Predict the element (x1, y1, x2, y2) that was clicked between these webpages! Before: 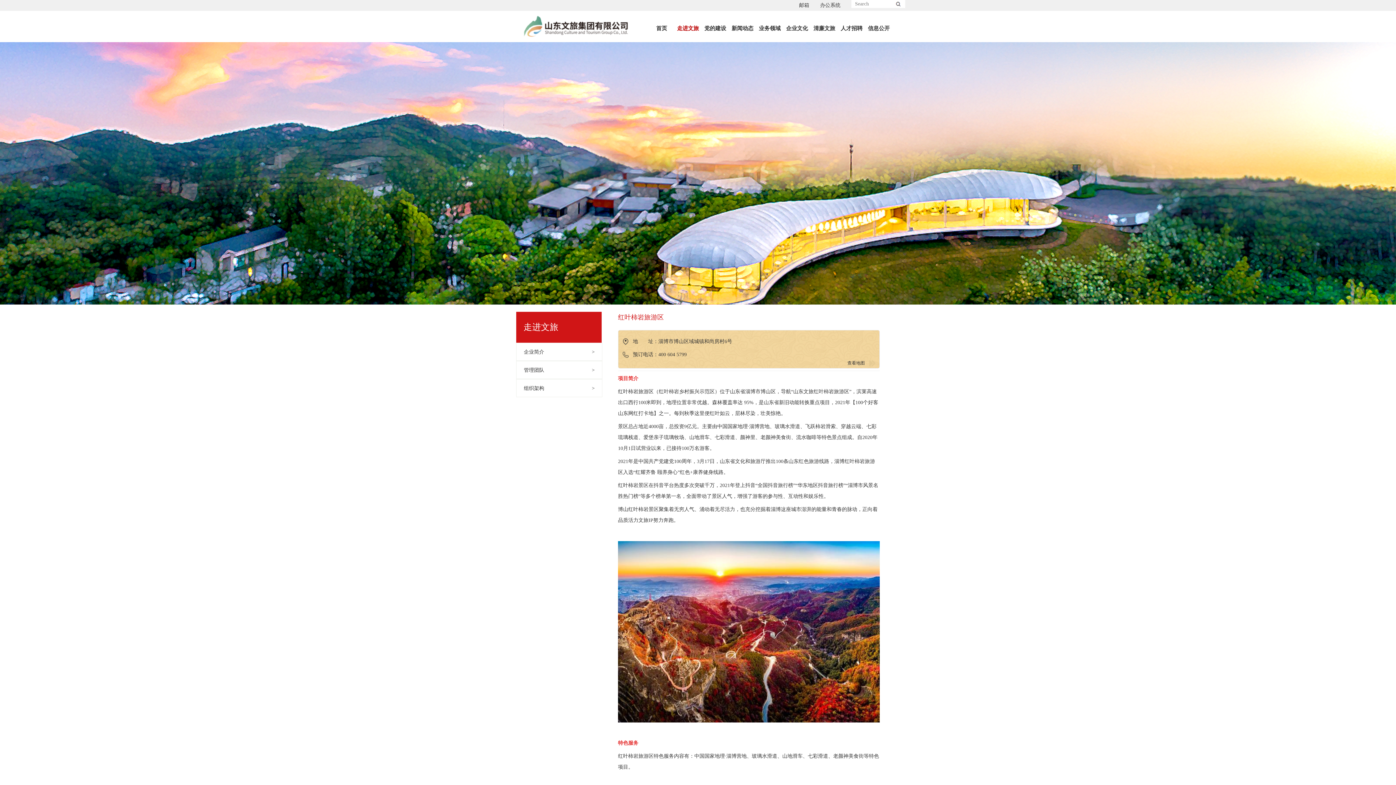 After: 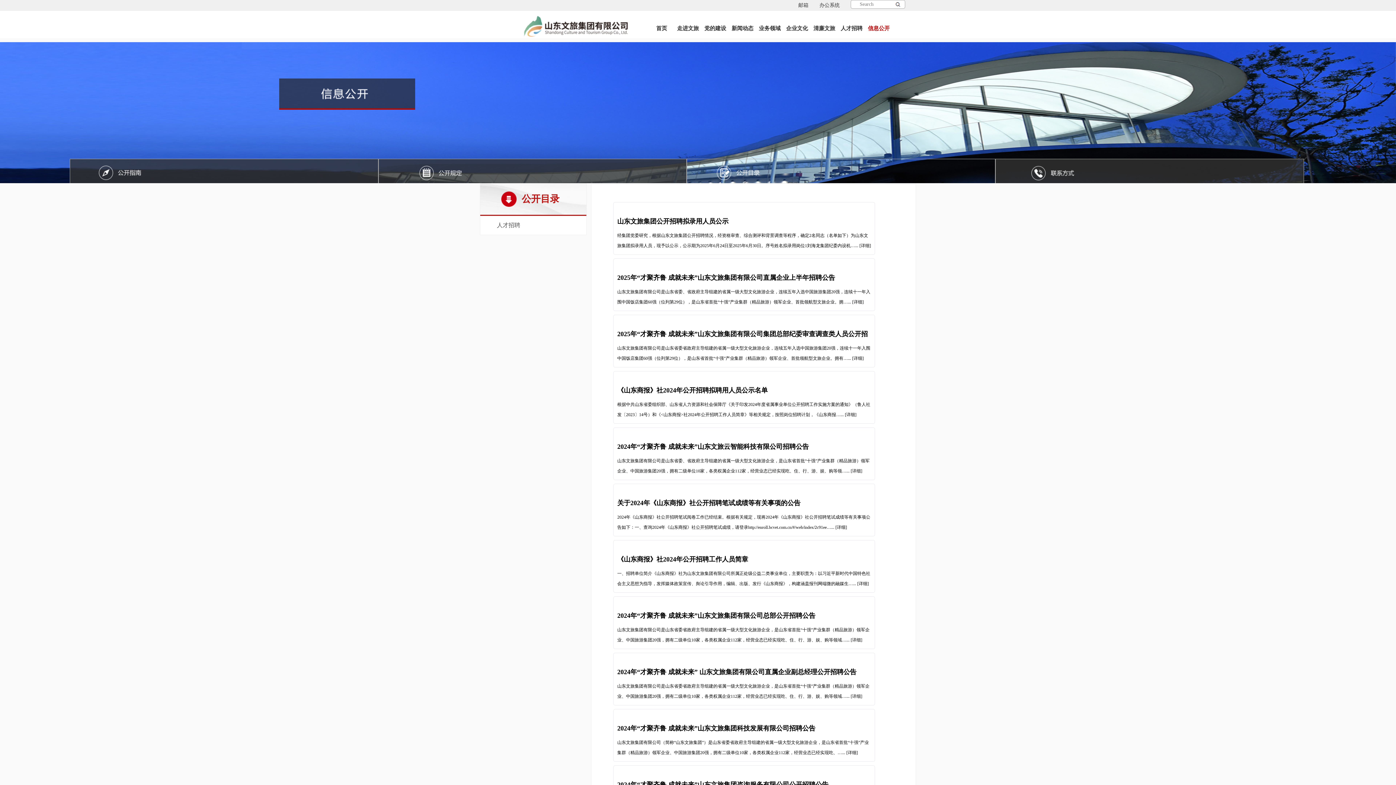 Action: bbox: (840, 25, 862, 31) label: 人才招聘